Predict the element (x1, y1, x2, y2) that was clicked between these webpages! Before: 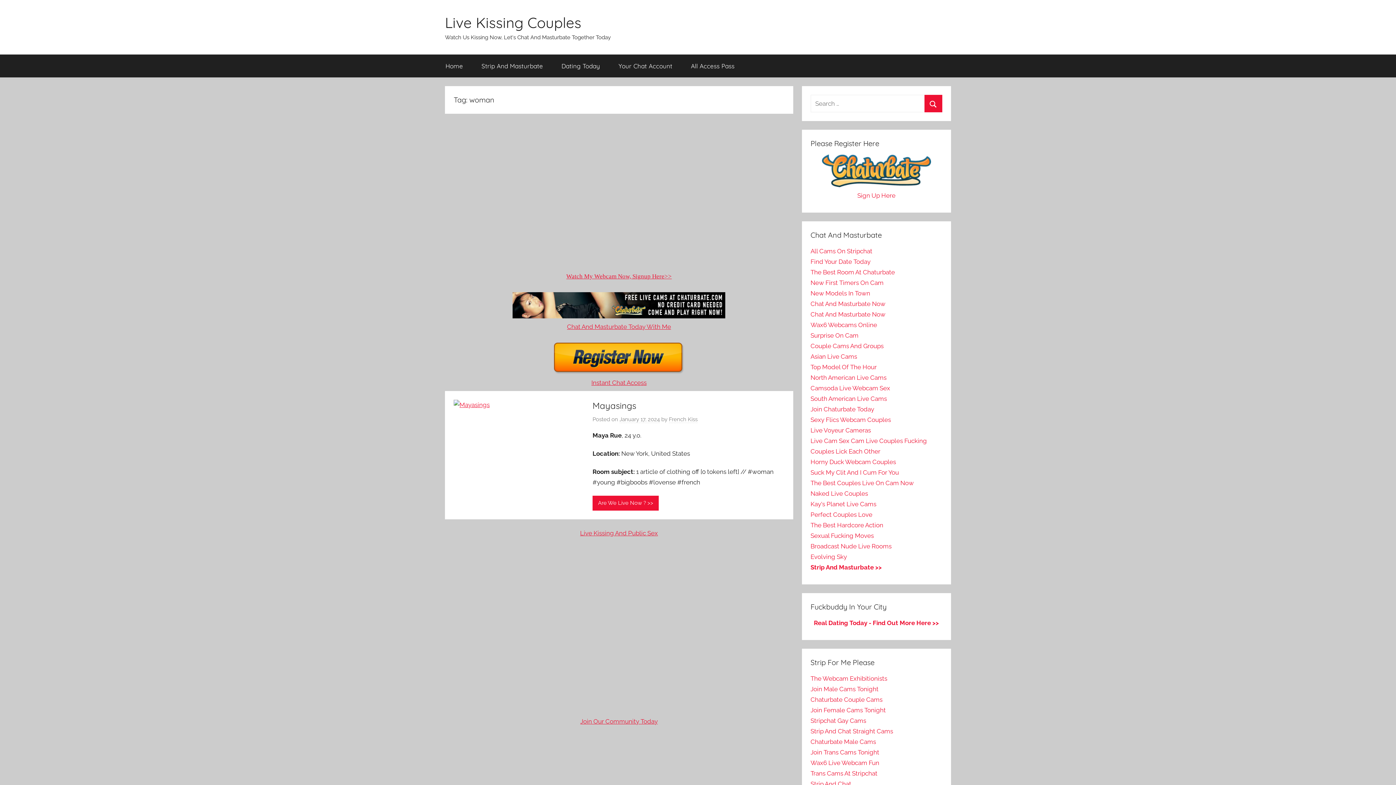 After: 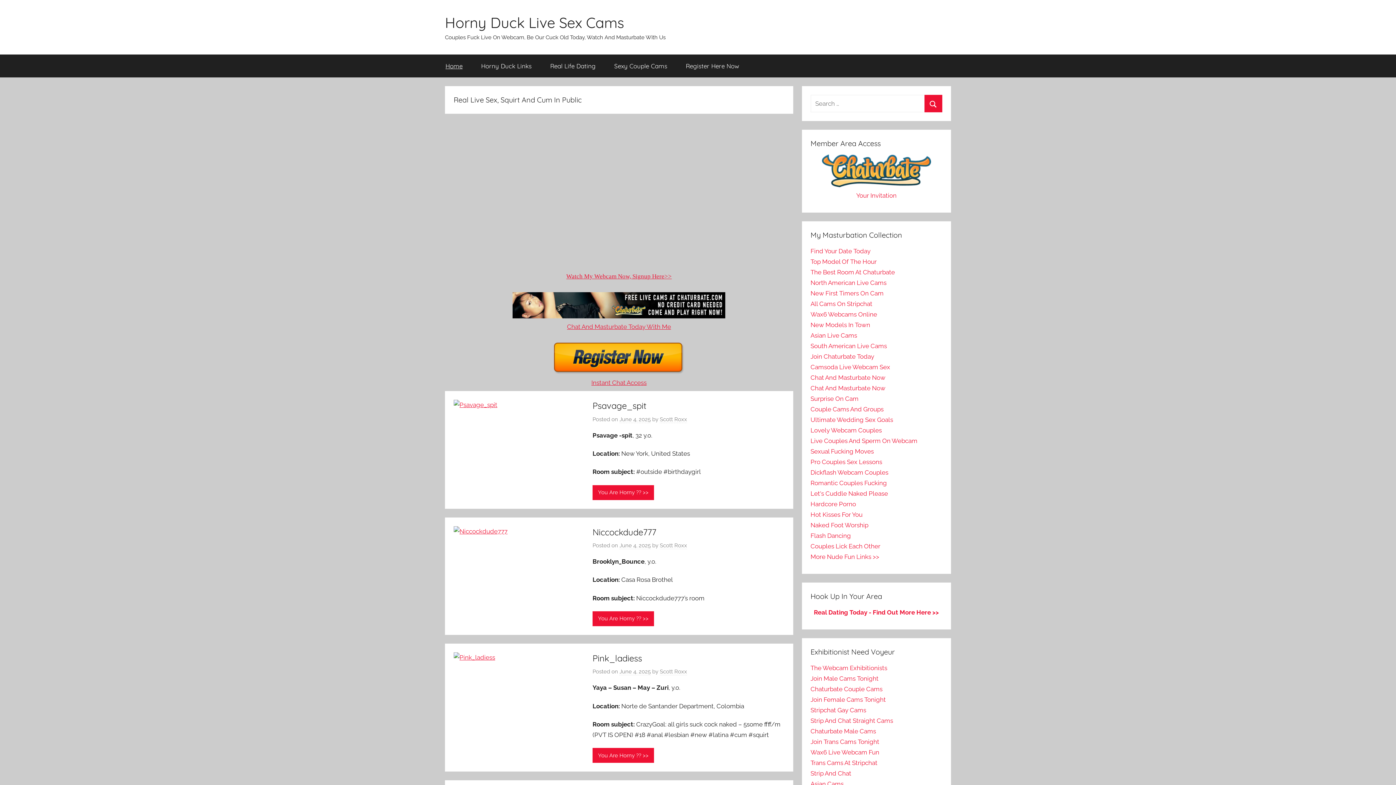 Action: label: Horny Duck Webcam Couples bbox: (810, 458, 896, 465)